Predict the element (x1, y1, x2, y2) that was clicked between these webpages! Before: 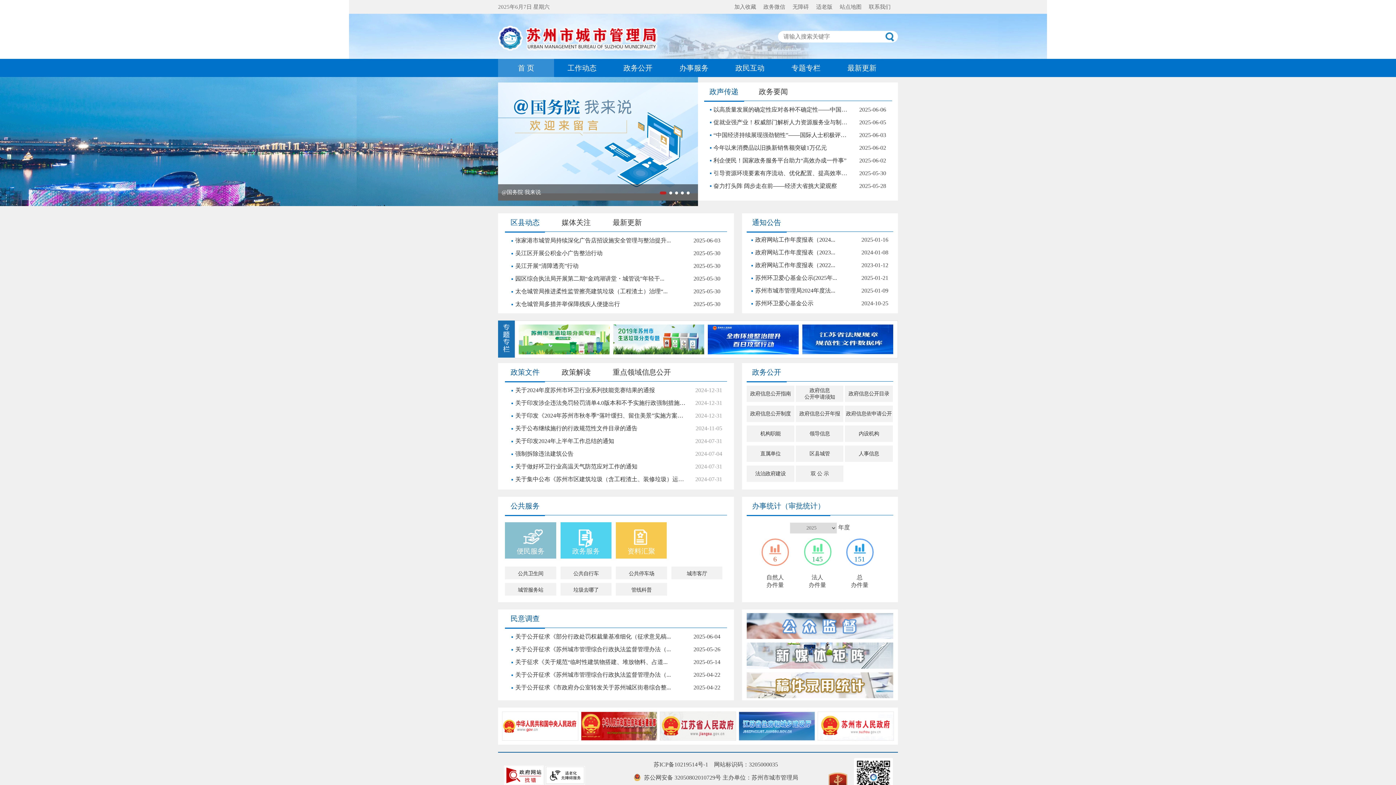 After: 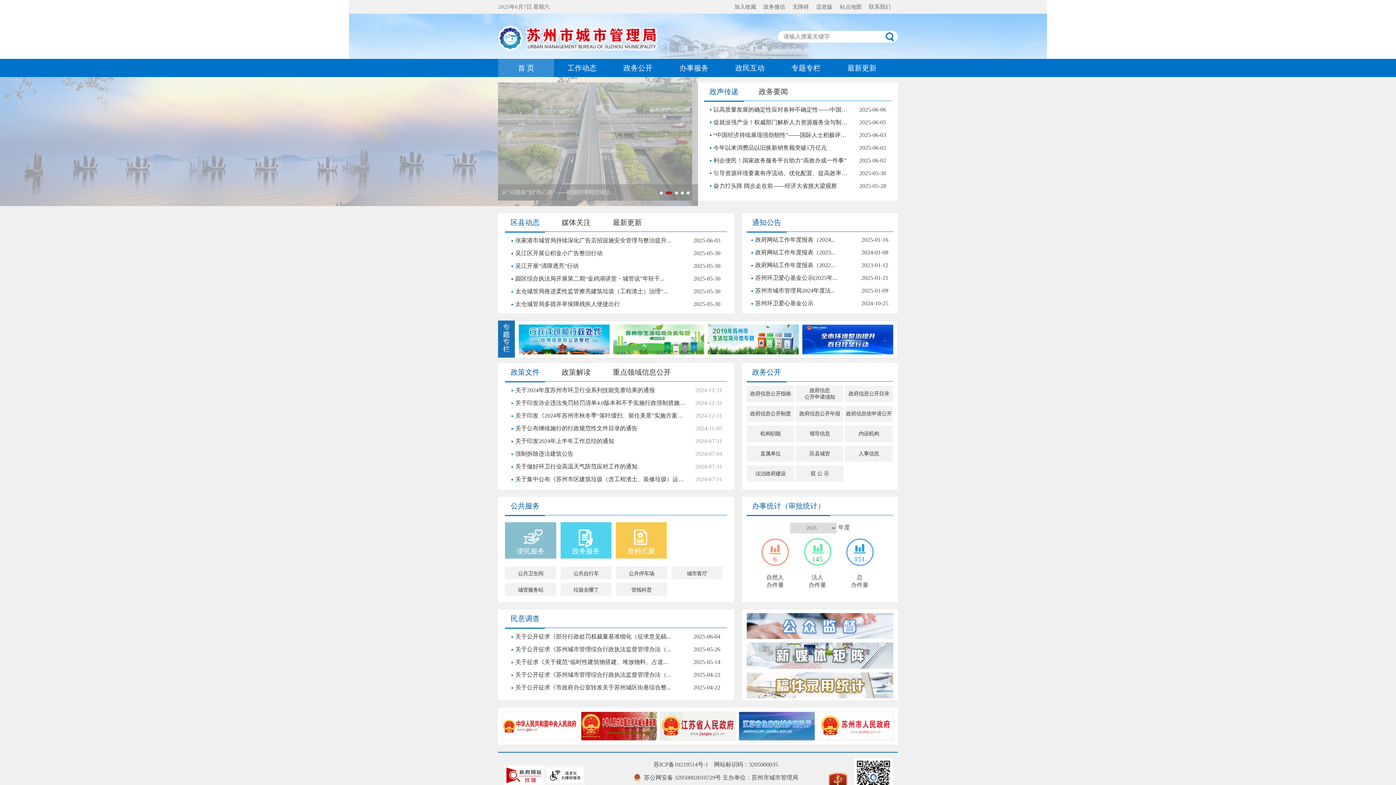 Action: label: 最新更新 bbox: (847, 64, 876, 72)